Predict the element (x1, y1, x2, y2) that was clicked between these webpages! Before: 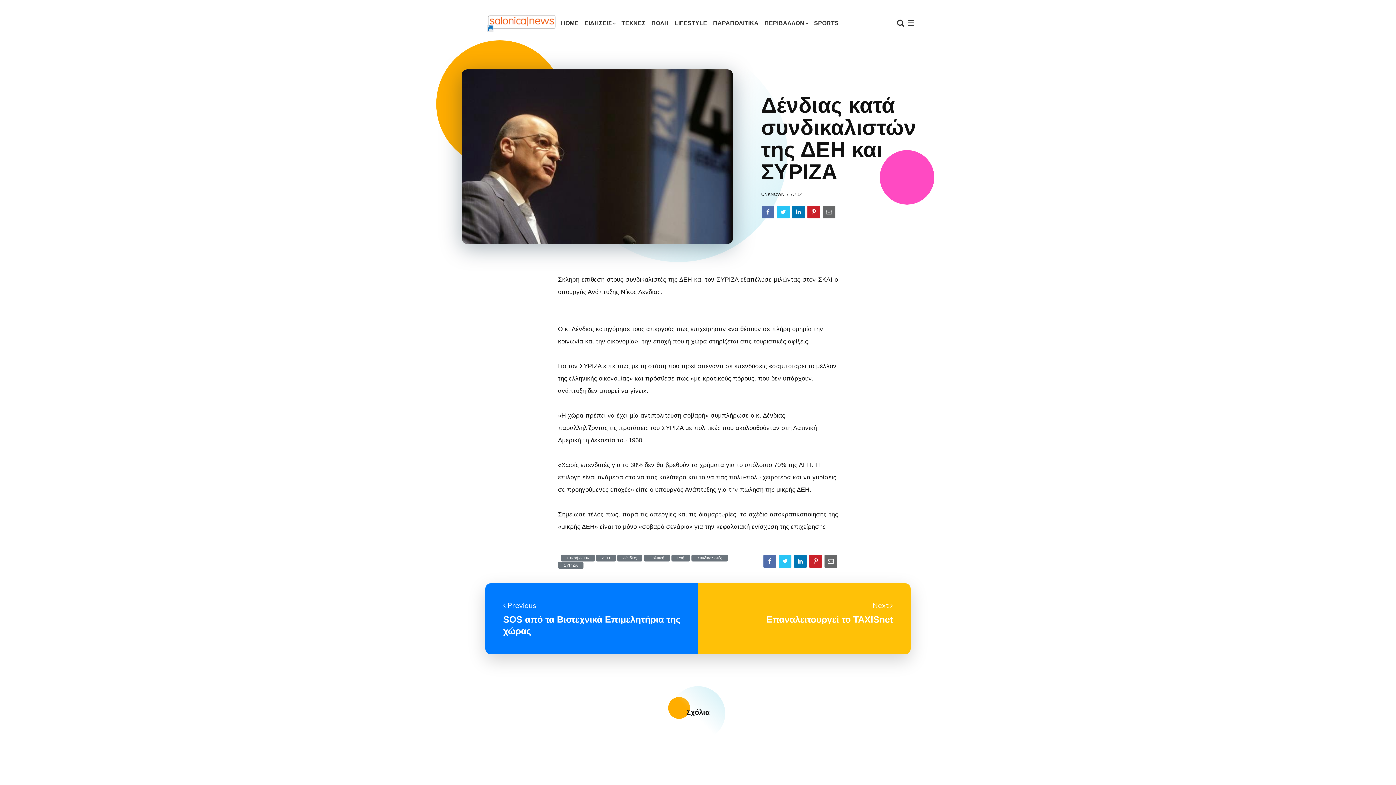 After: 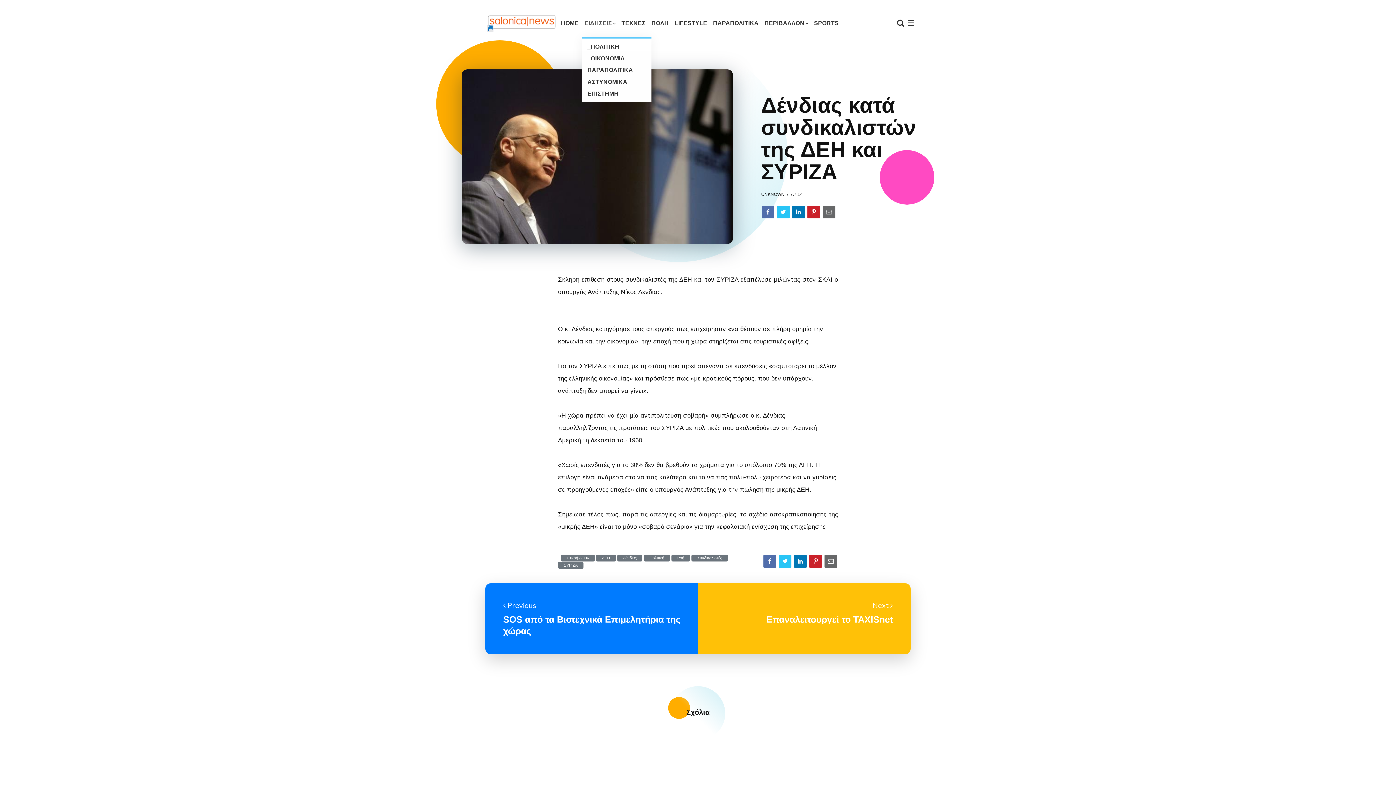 Action: bbox: (581, 9, 618, 37) label: ΕΙΔΗΣΕΙΣ